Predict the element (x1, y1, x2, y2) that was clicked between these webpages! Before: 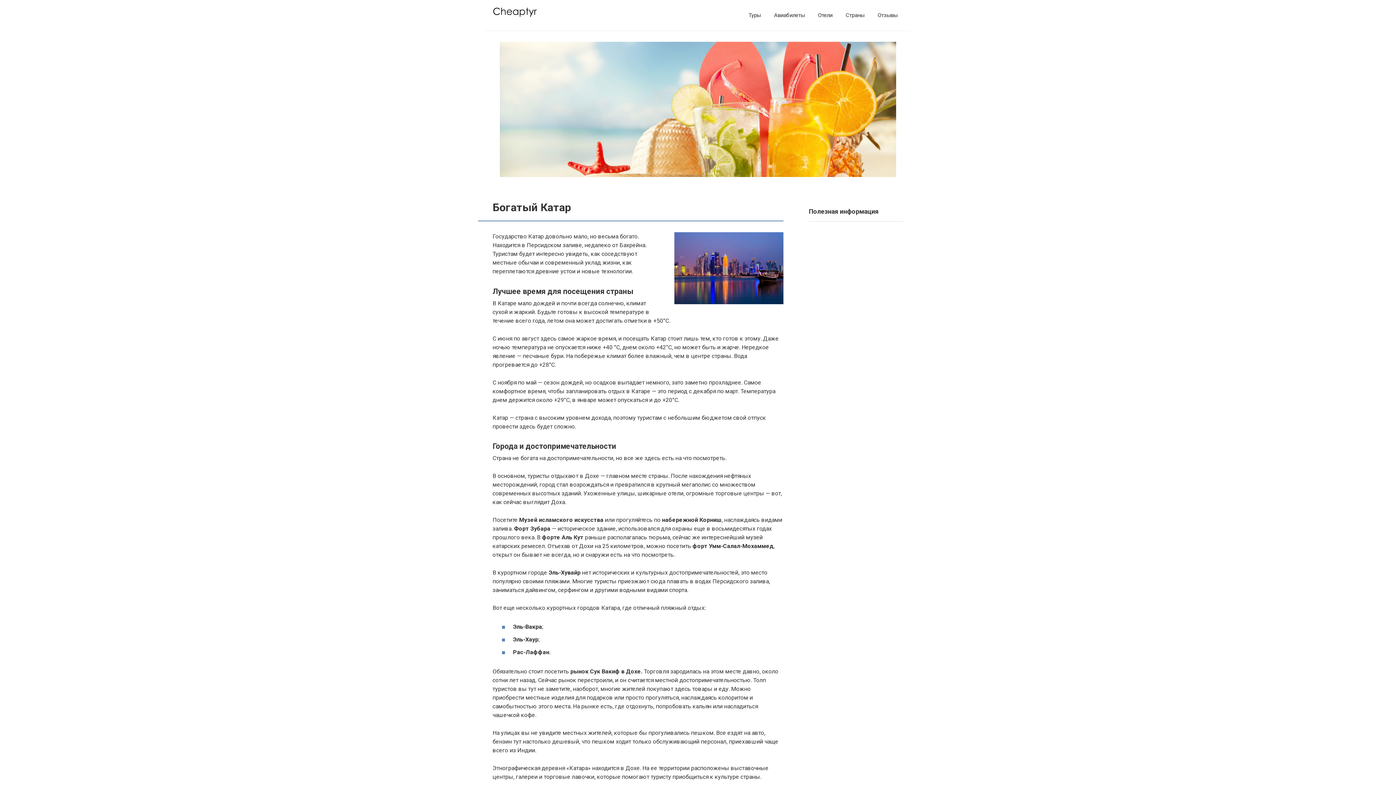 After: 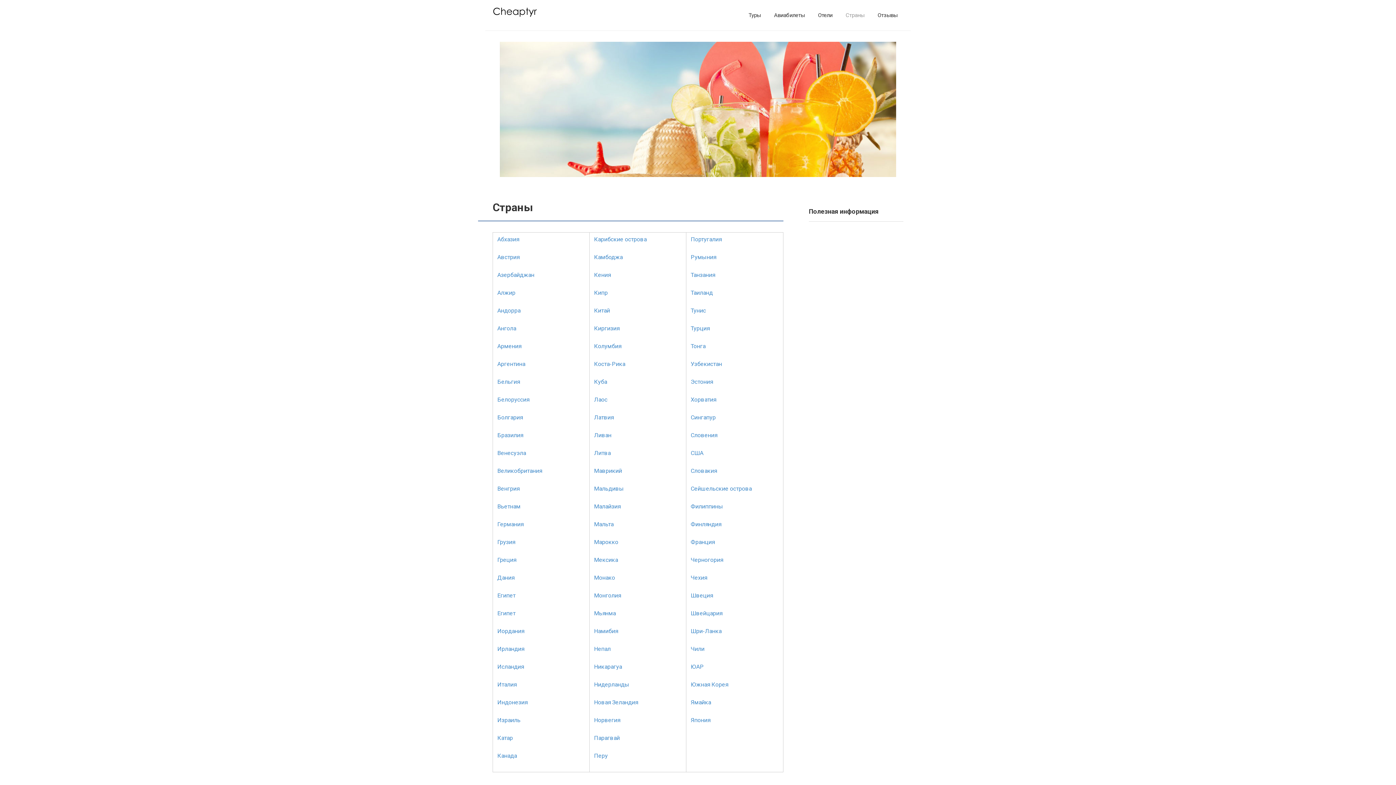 Action: label: Страны bbox: (845, 11, 864, 18)